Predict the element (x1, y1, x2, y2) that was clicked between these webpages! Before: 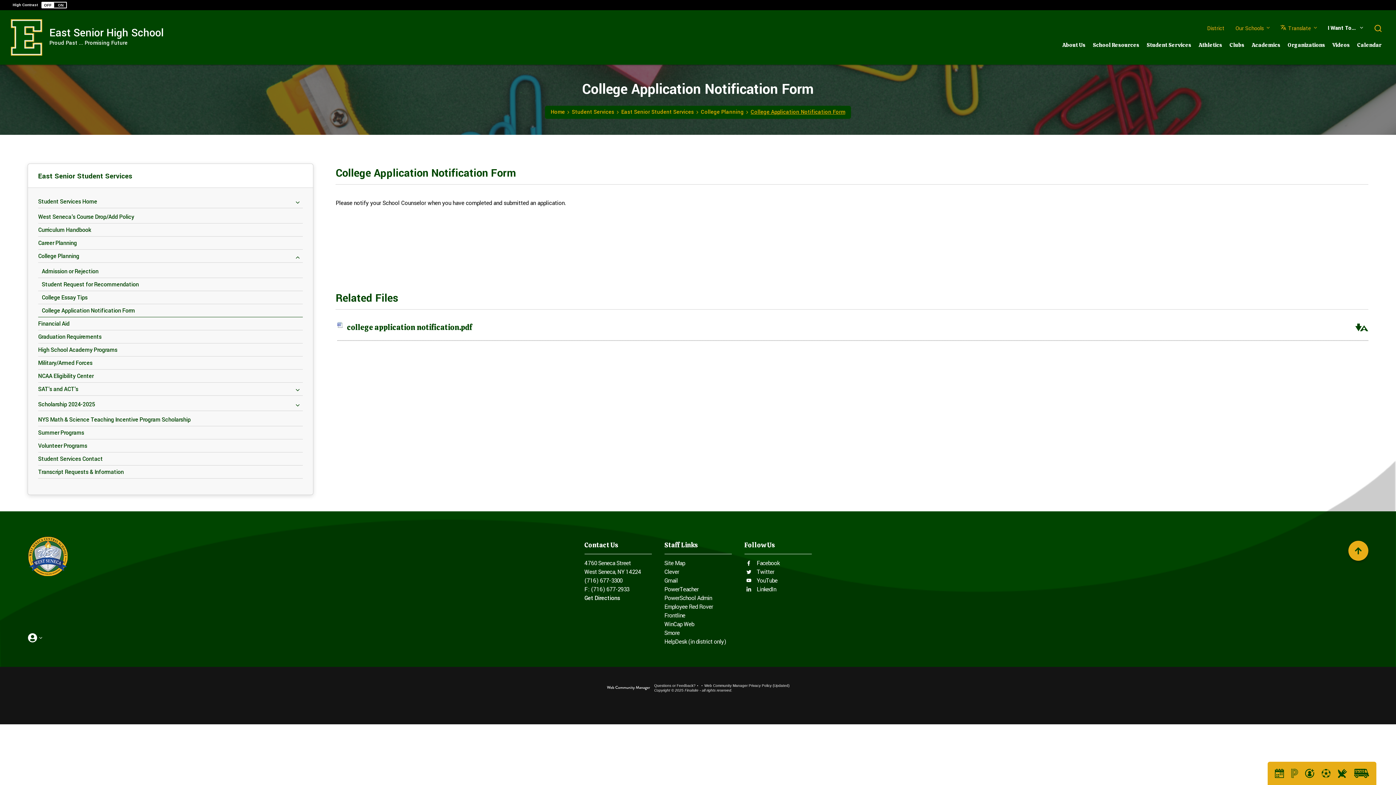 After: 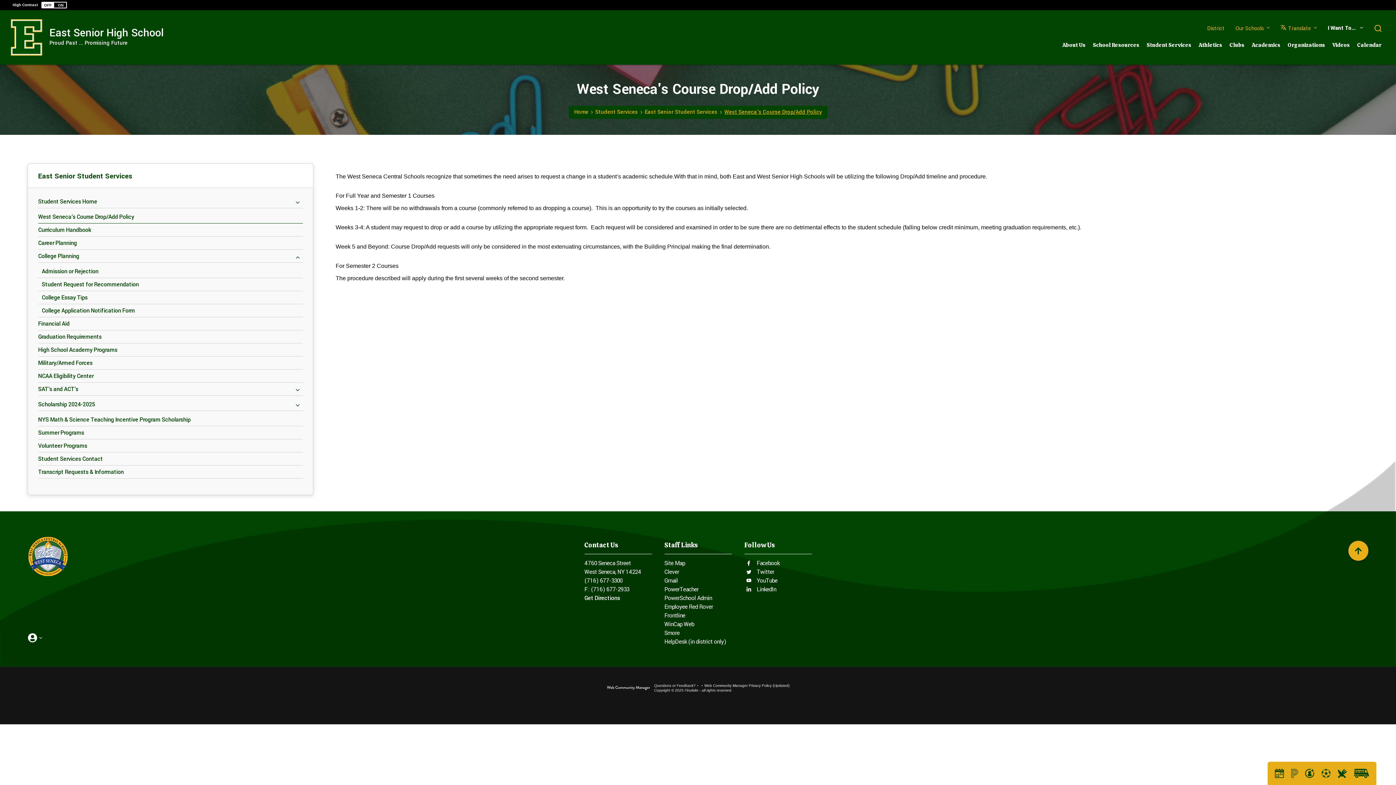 Action: bbox: (38, 210, 302, 223) label: West Seneca's Course Drop/Add Policy